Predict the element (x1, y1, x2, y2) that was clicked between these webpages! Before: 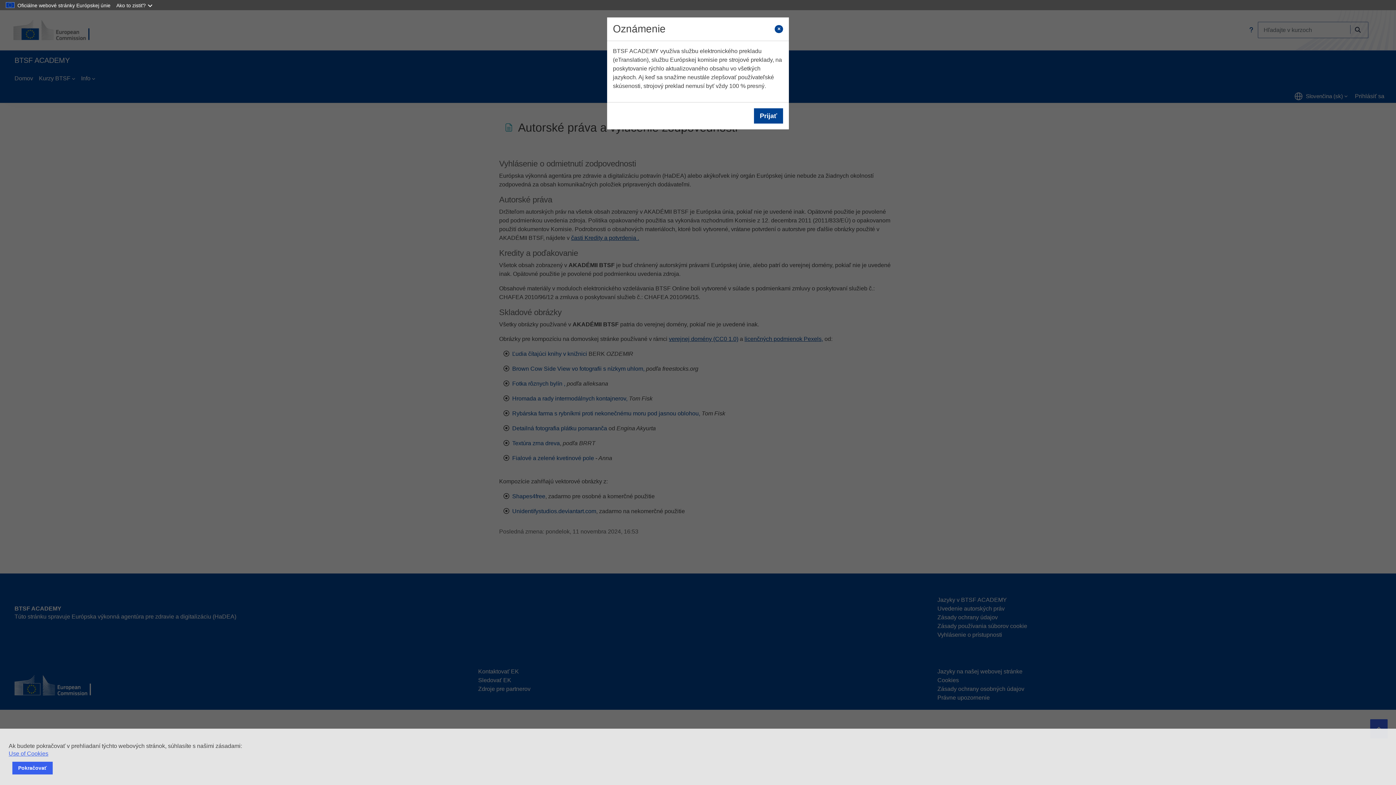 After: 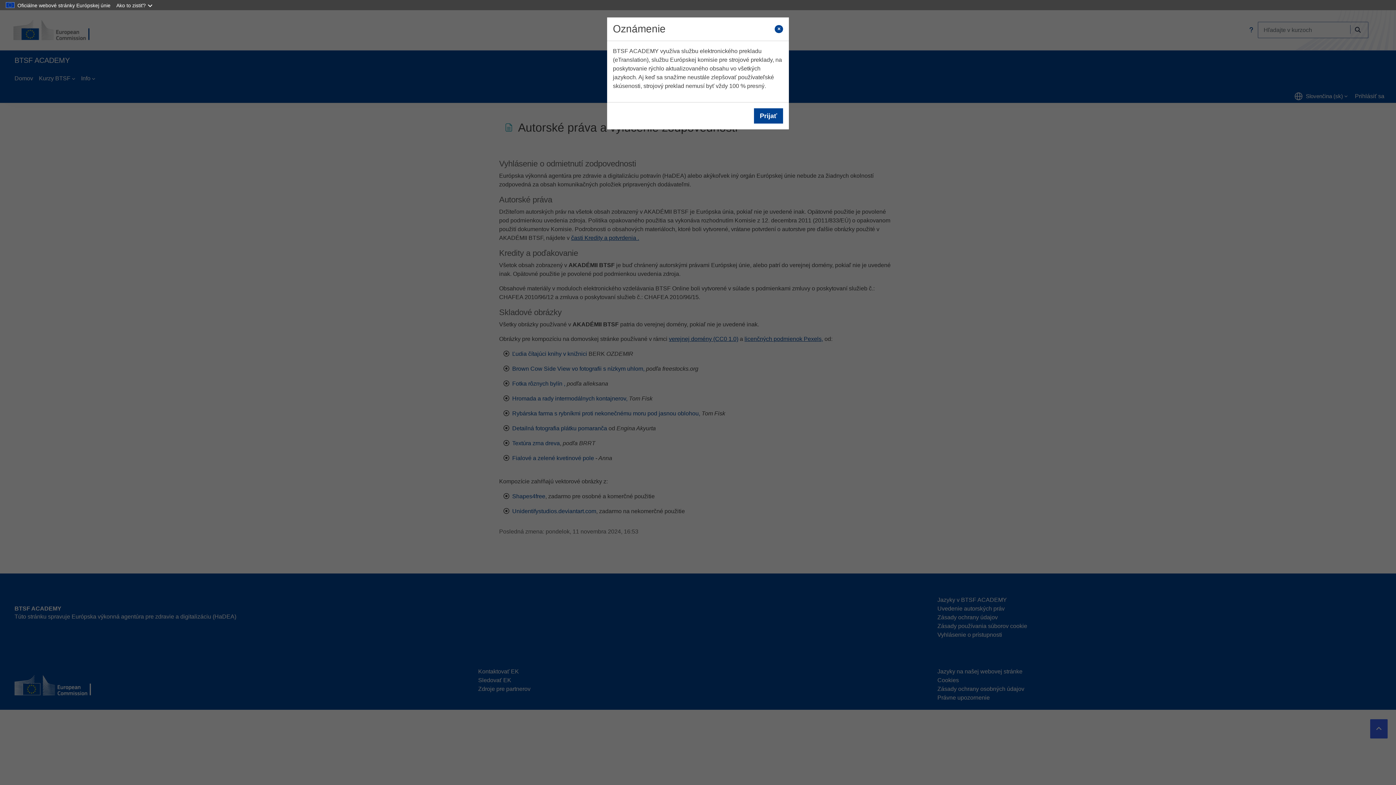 Action: label: Pokračovať bbox: (12, 762, 52, 774)